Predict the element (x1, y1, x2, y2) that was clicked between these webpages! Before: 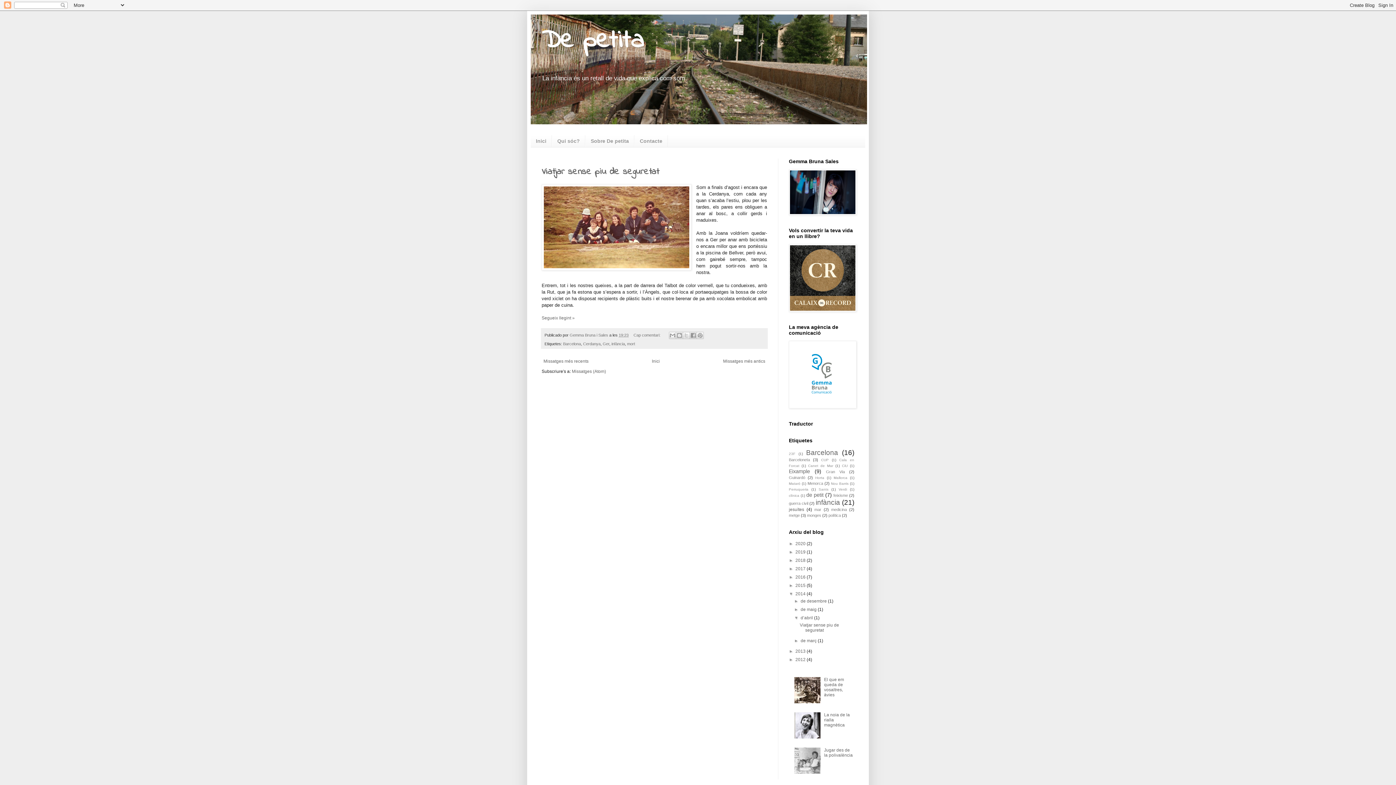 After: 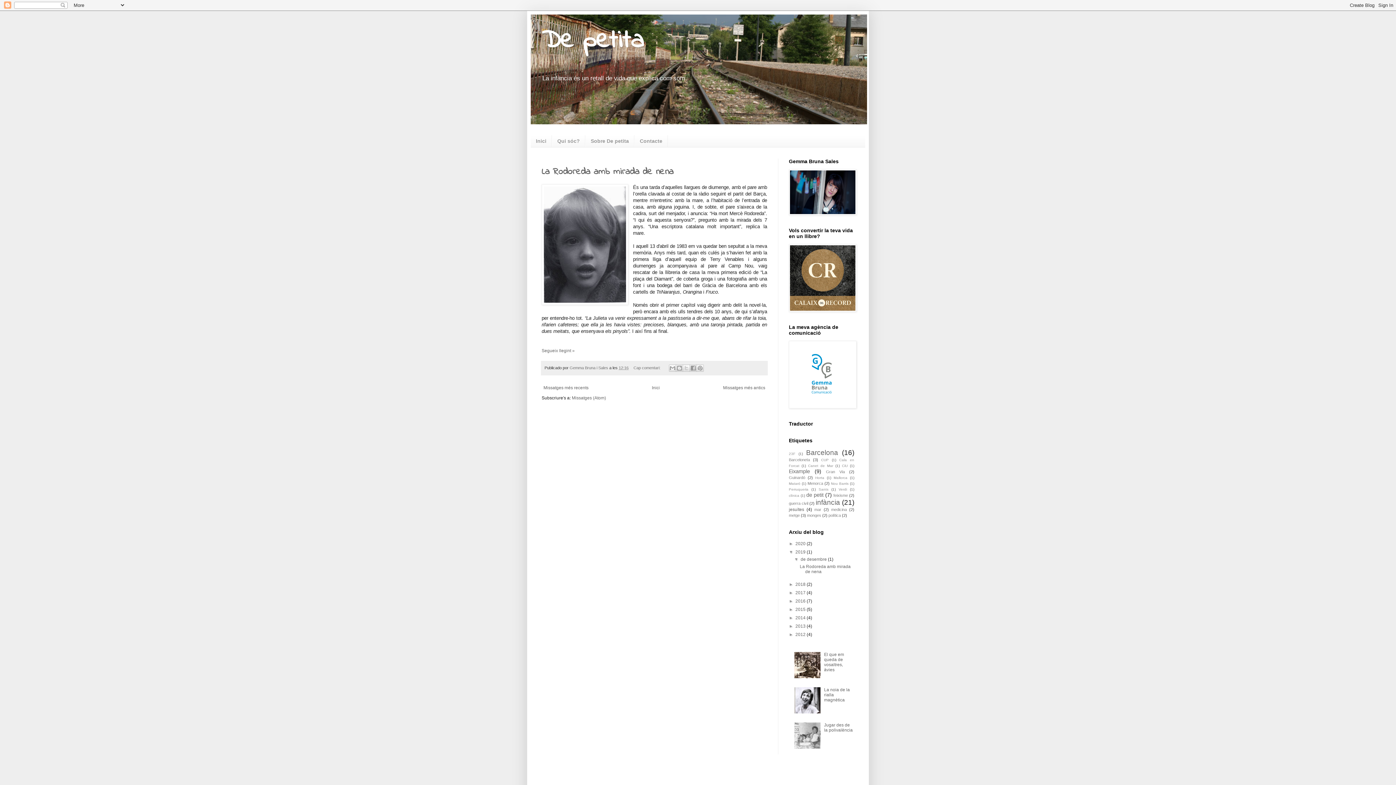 Action: label: 2019  bbox: (795, 549, 806, 554)